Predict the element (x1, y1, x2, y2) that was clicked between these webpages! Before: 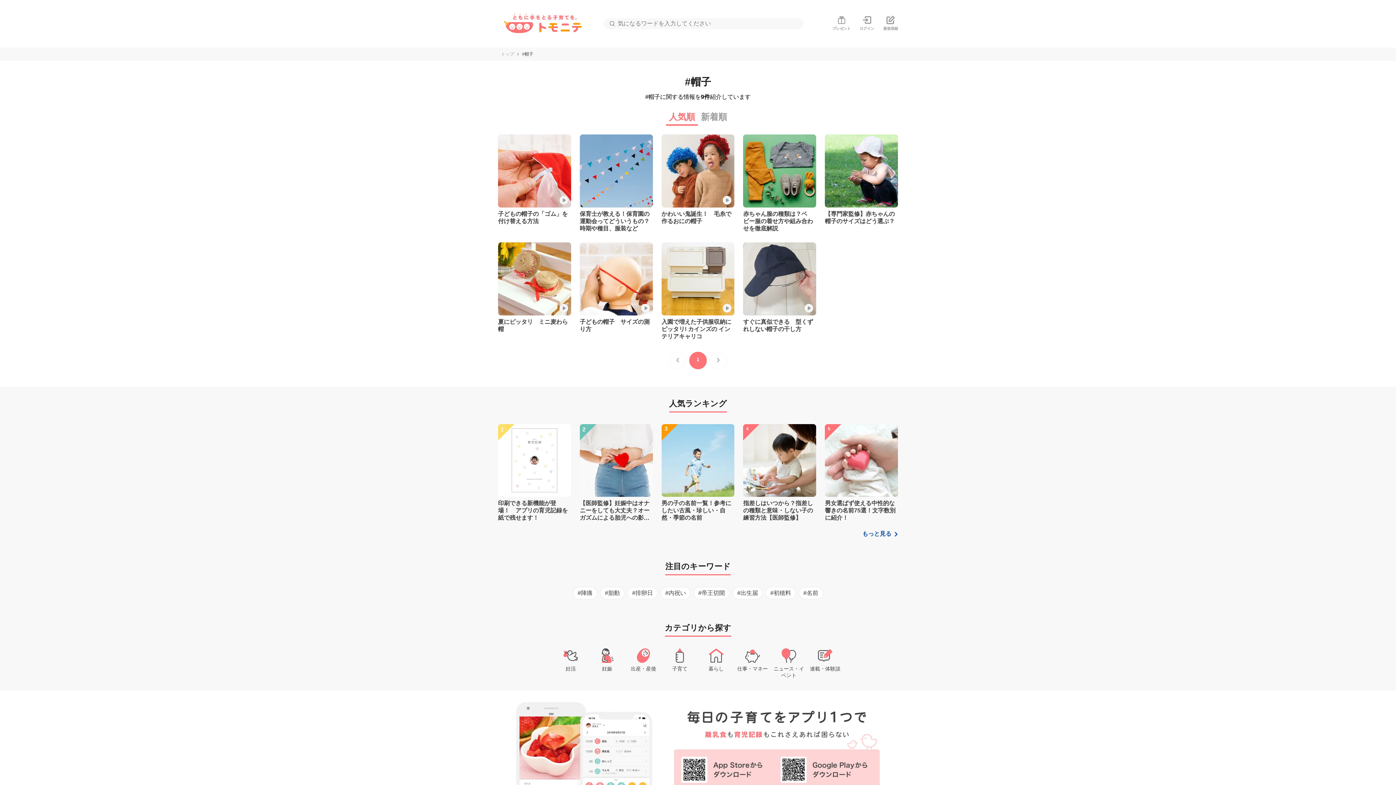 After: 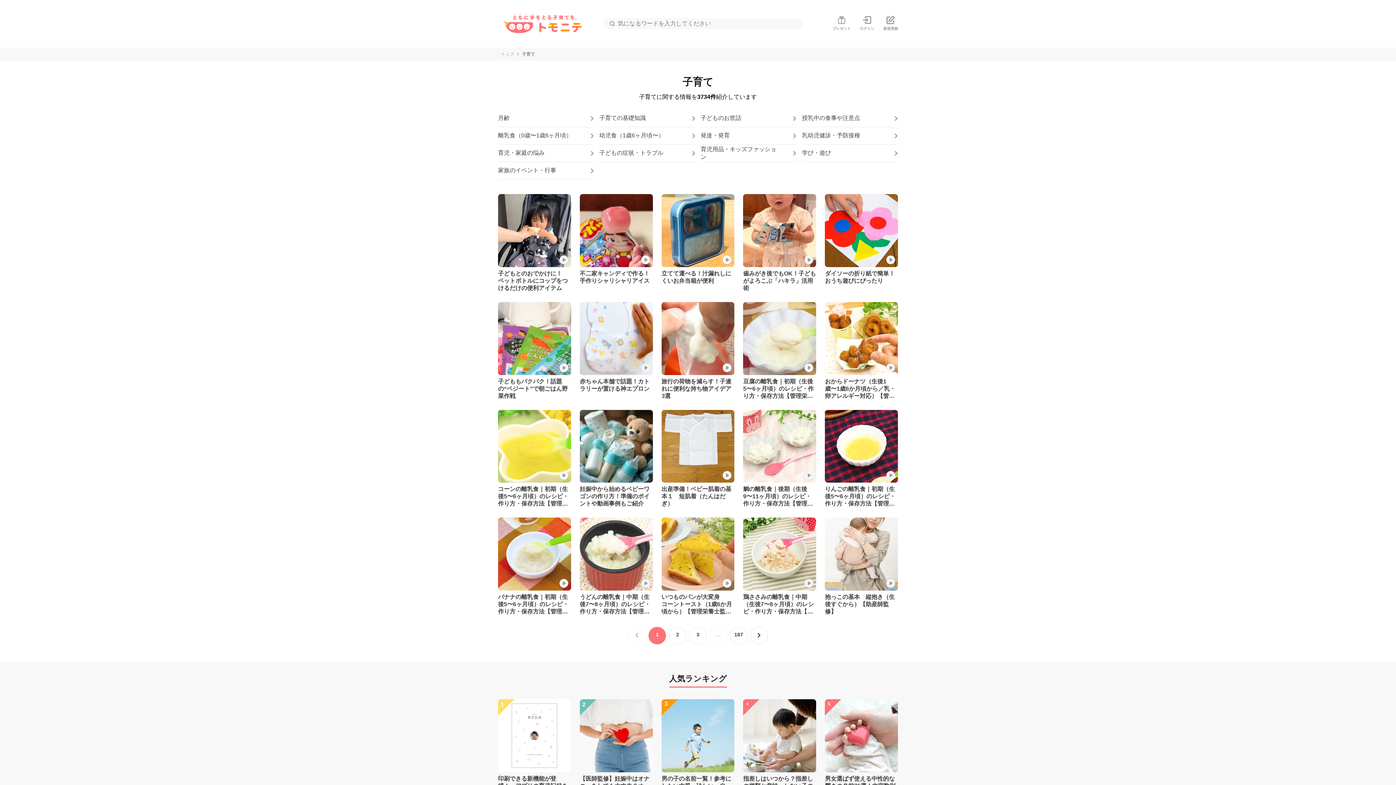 Action: bbox: (664, 756, 695, 780) label: 子育て